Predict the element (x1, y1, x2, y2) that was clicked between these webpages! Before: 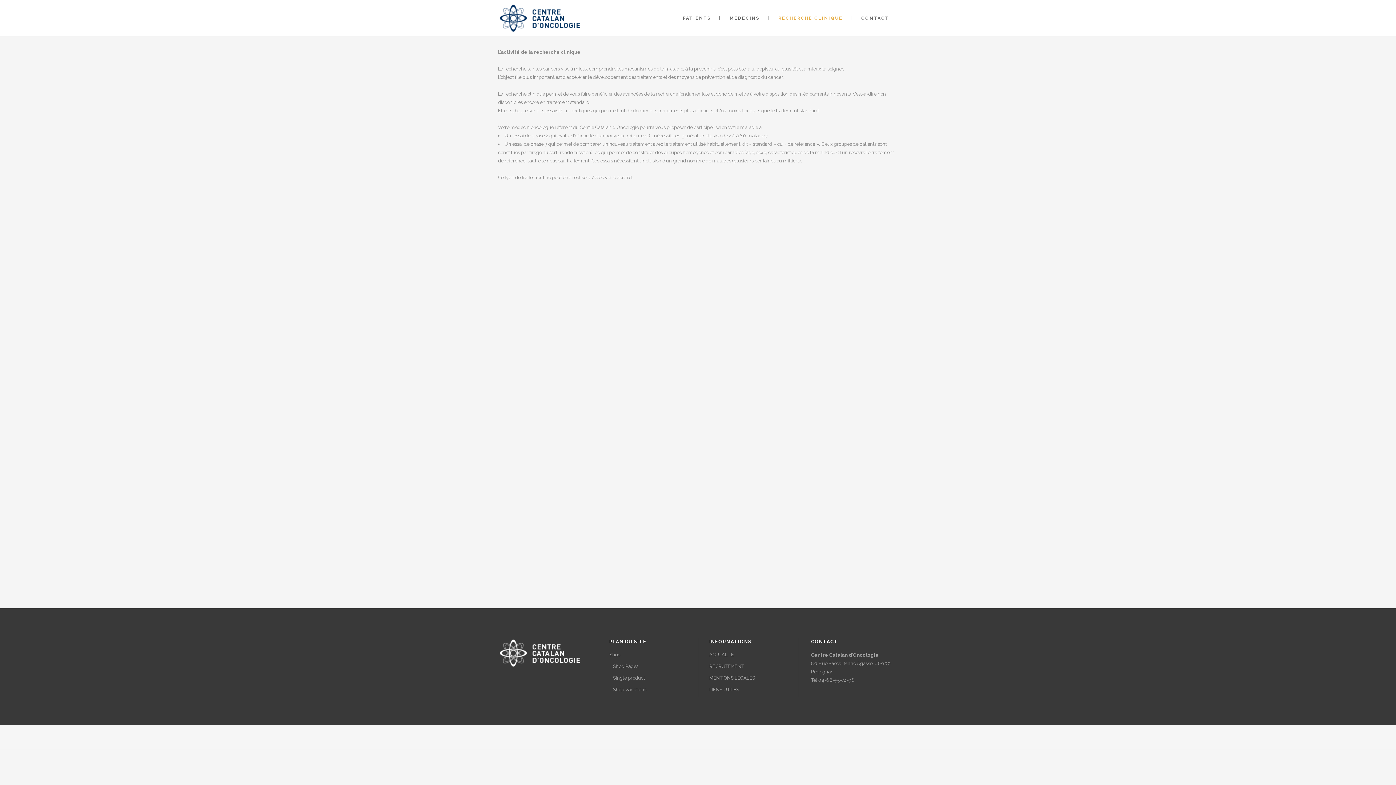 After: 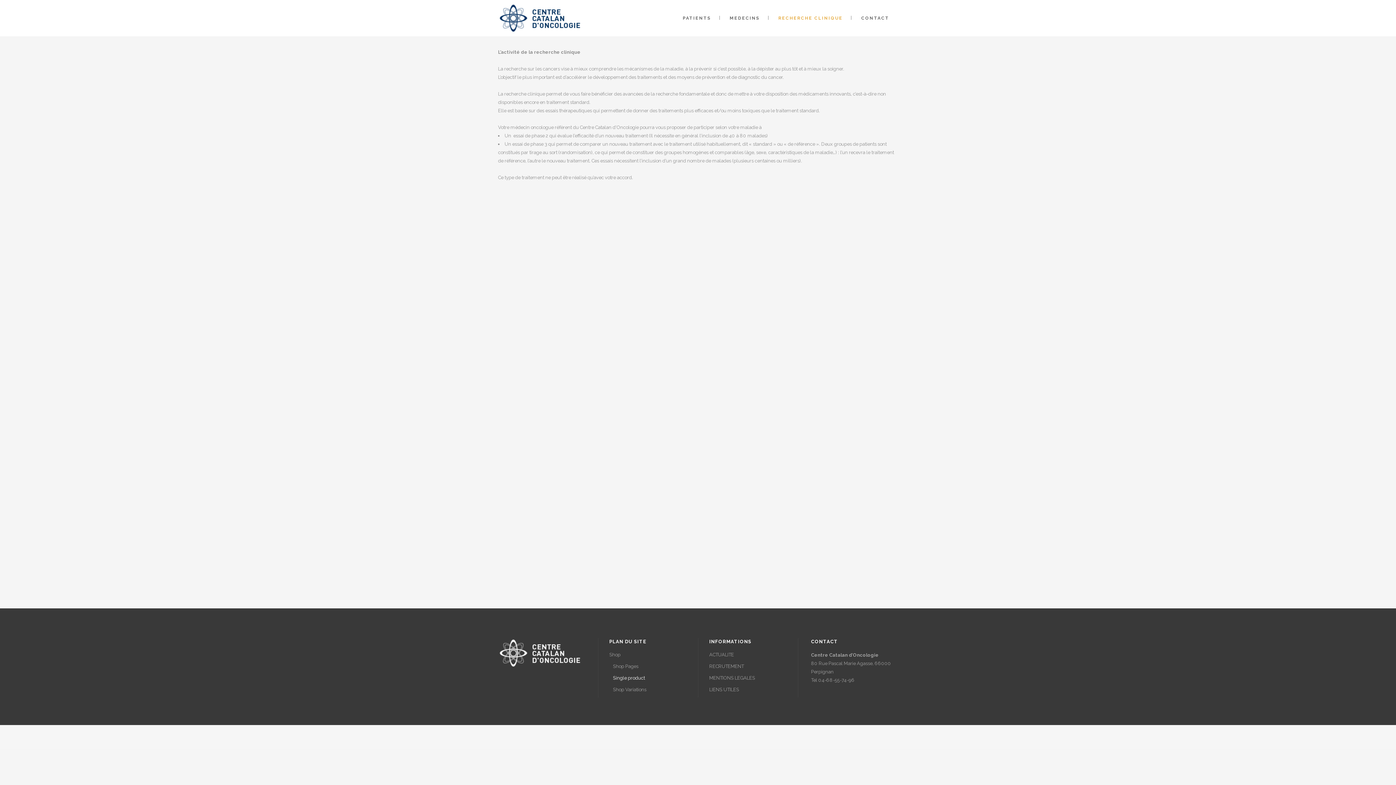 Action: label: Single product bbox: (613, 674, 687, 682)